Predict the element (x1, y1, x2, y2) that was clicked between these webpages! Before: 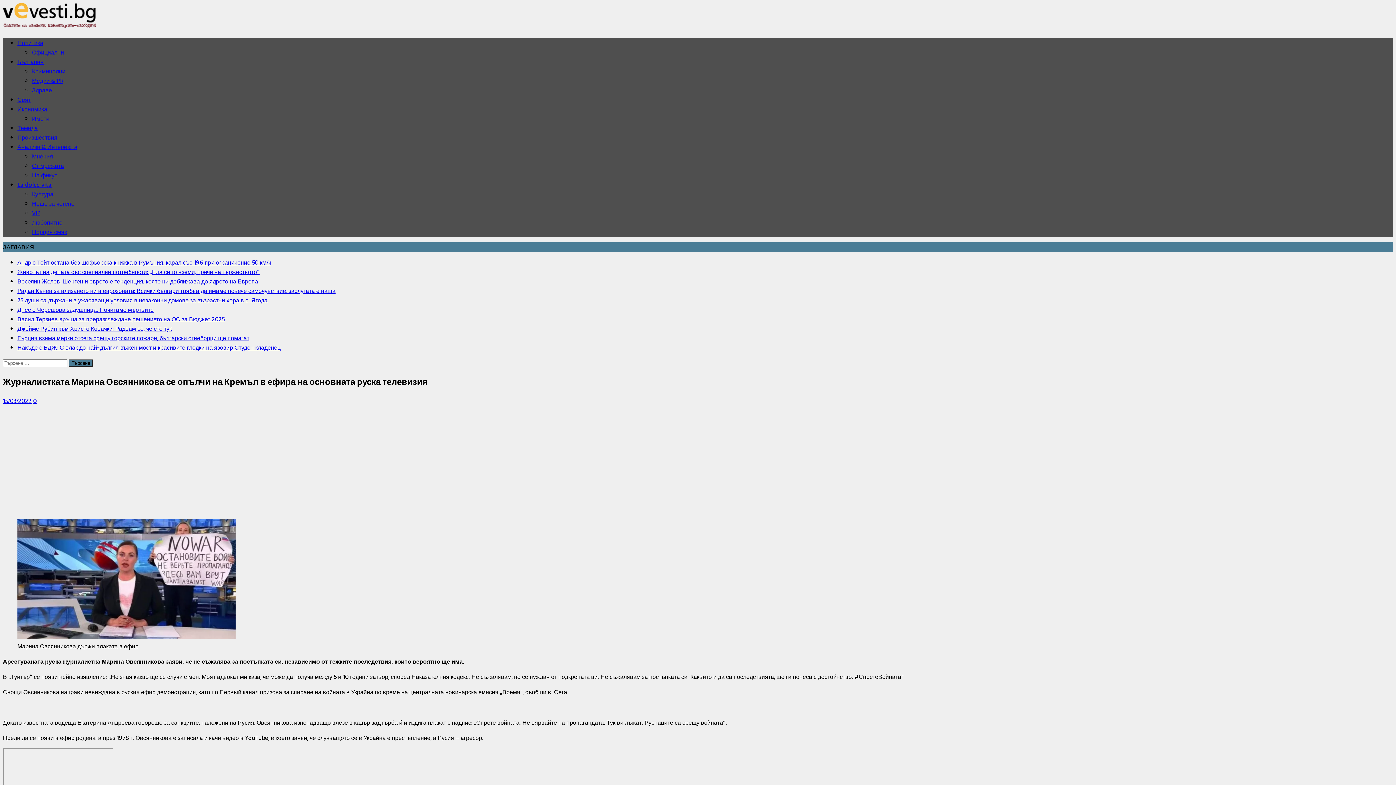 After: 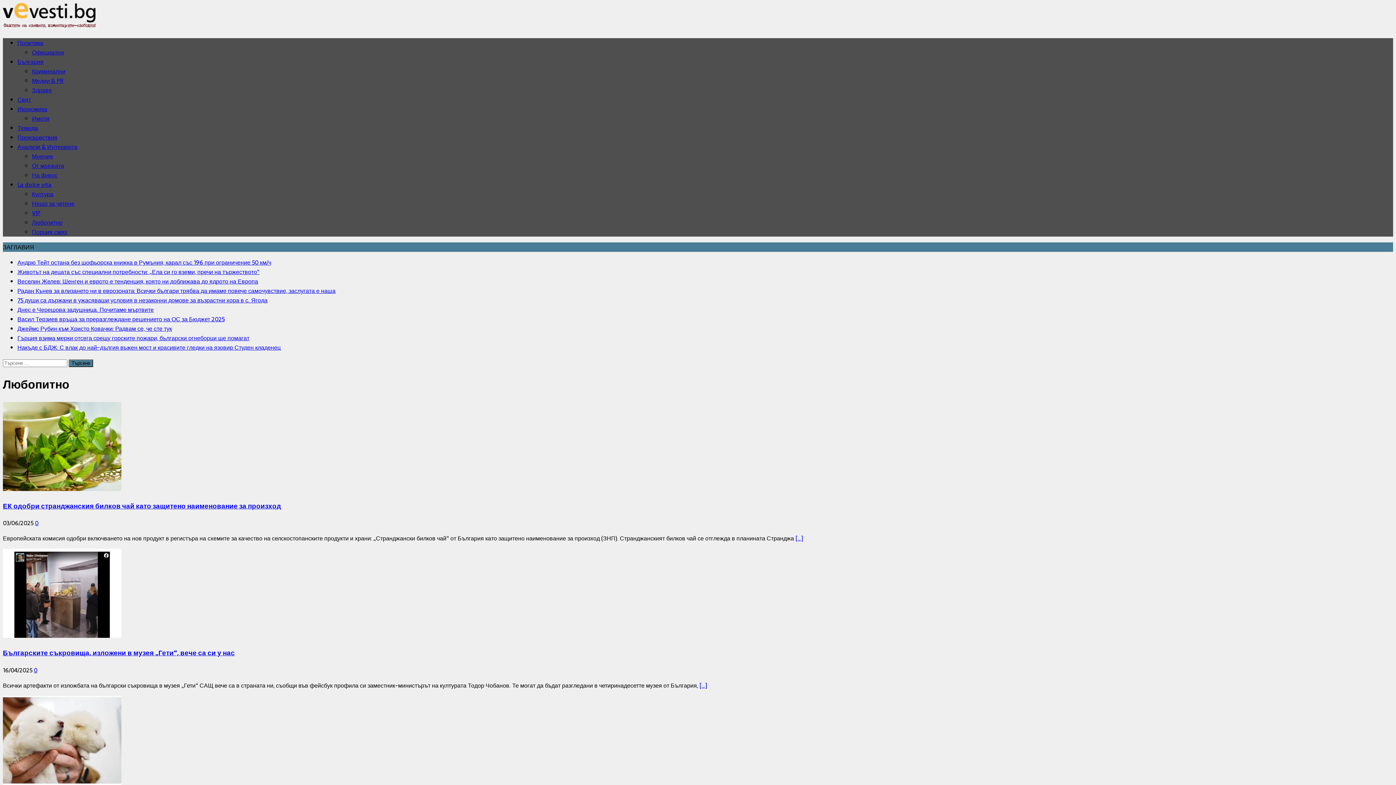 Action: bbox: (32, 217, 62, 227) label: Любопитно